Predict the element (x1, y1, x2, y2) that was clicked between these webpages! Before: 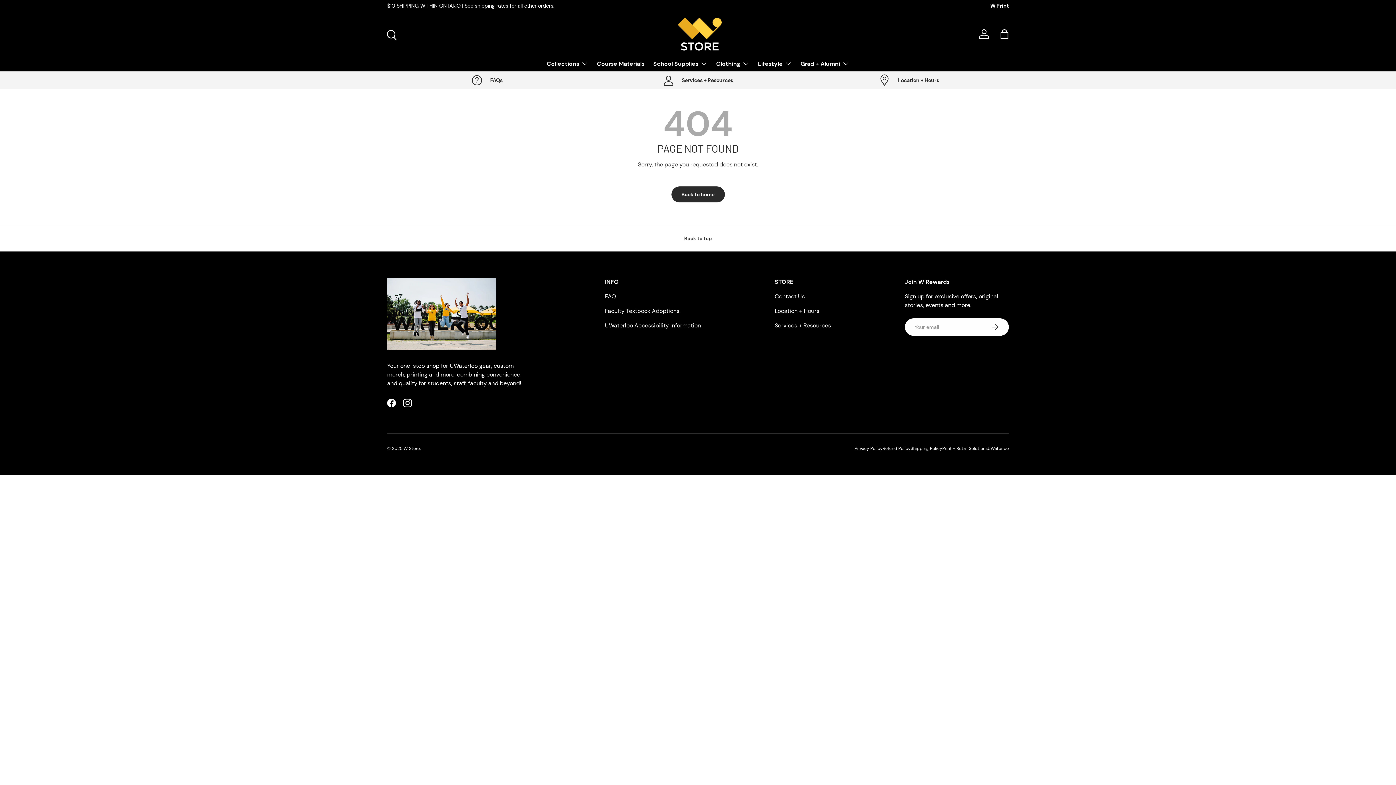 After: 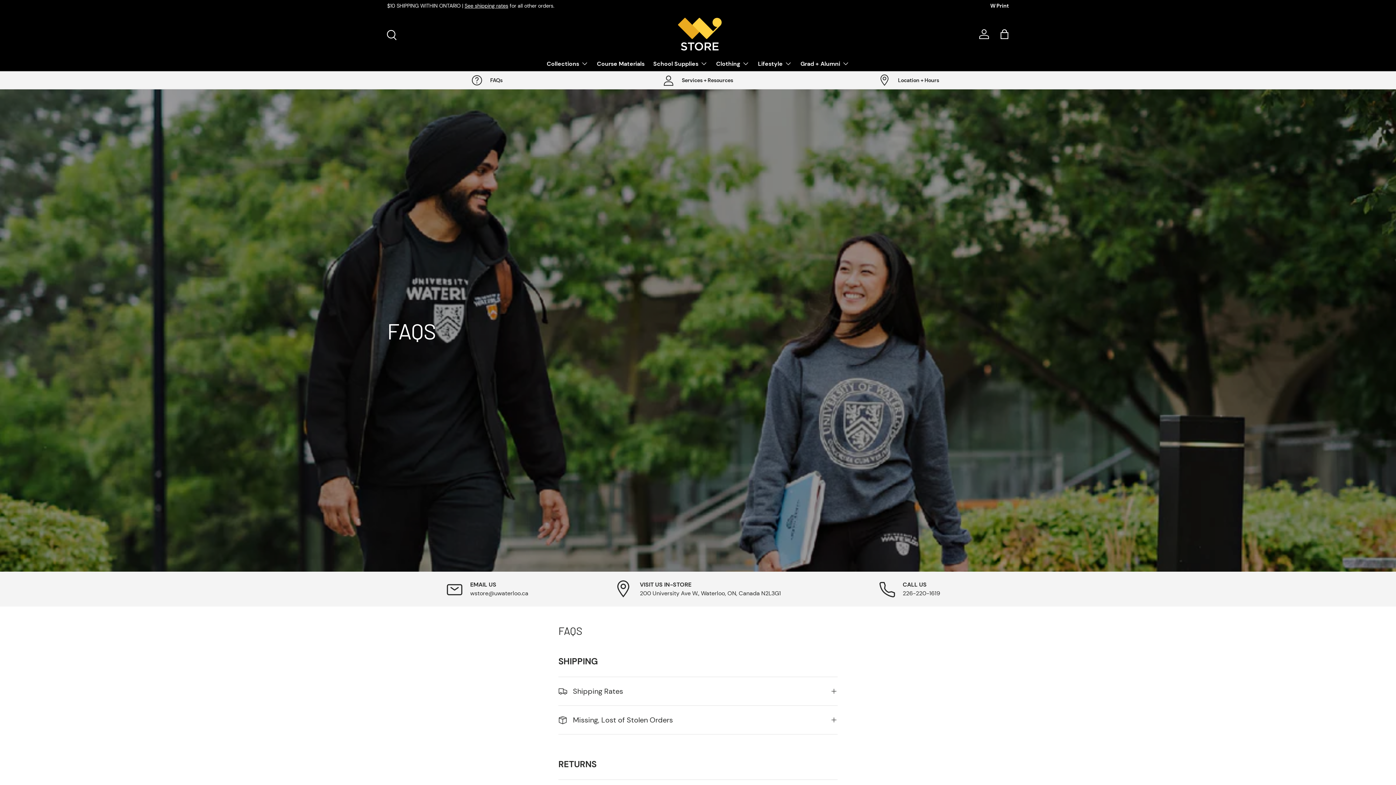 Action: bbox: (605, 292, 616, 300) label: FAQ